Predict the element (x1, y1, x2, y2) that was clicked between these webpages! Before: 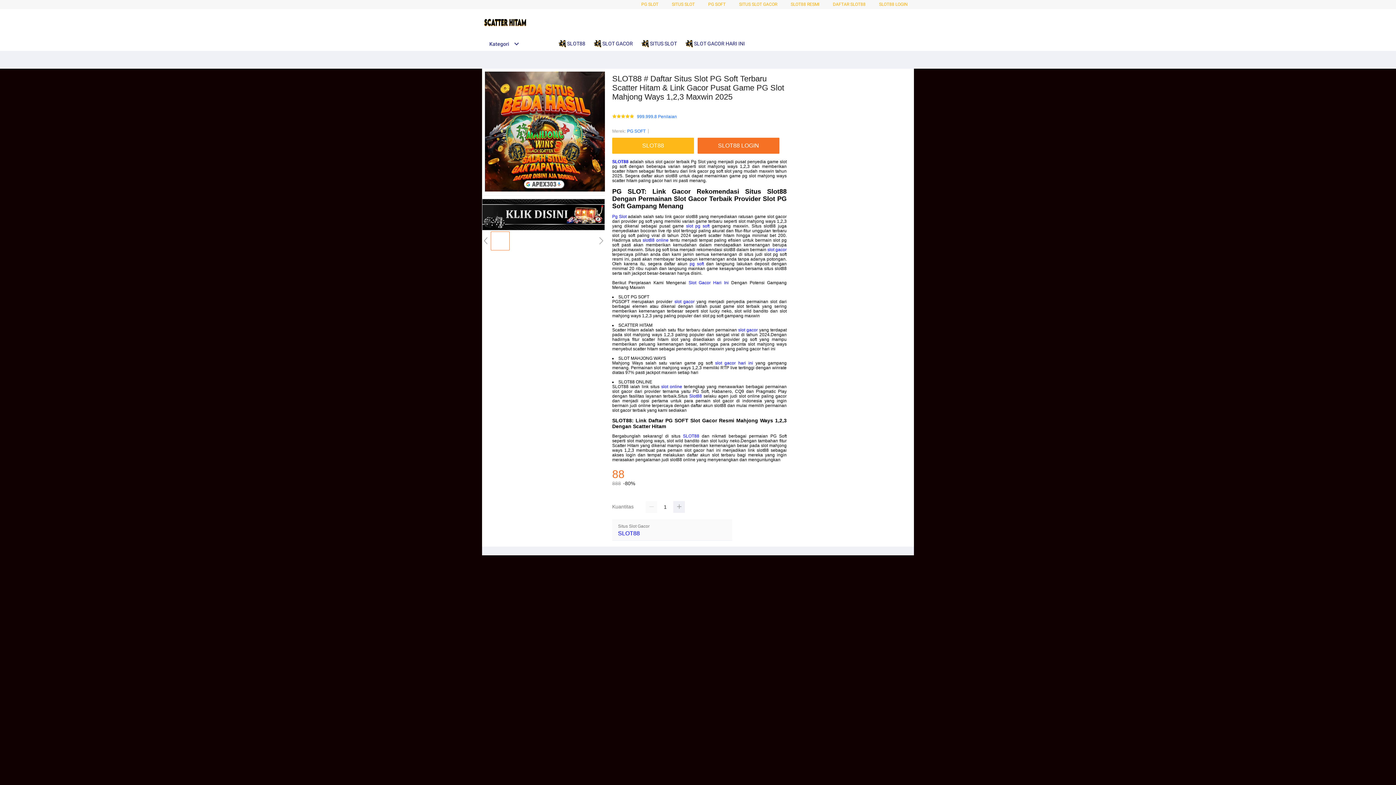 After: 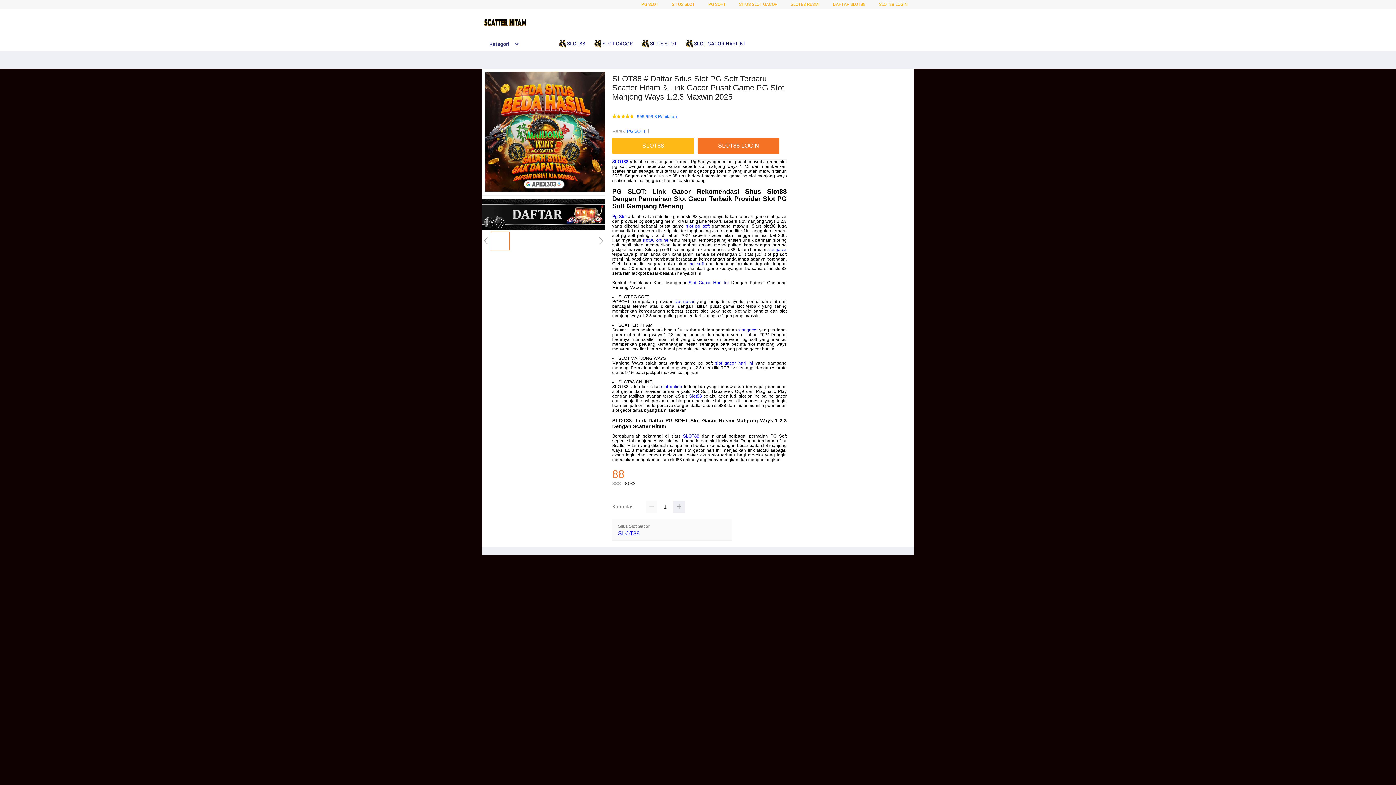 Action: bbox: (674, 299, 694, 304) label: slot gacor